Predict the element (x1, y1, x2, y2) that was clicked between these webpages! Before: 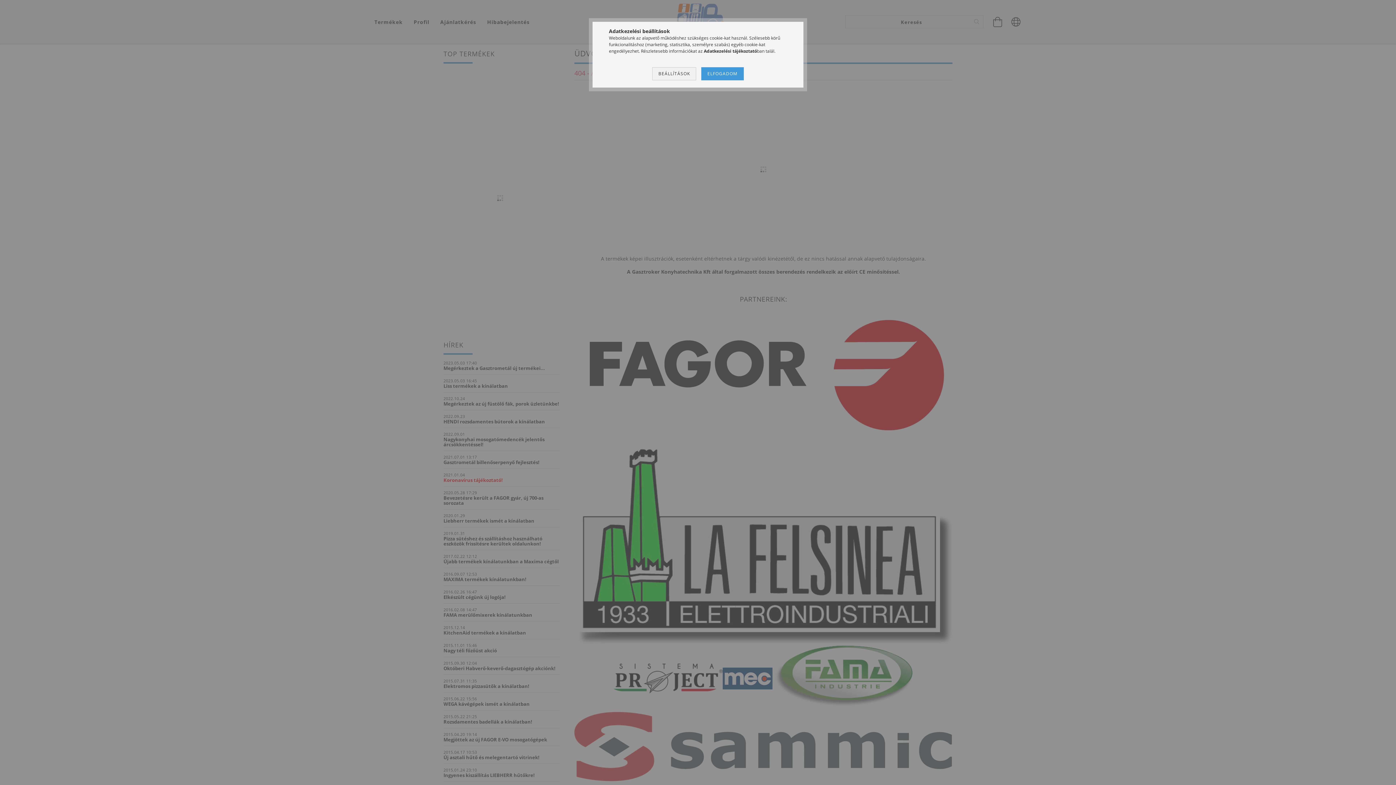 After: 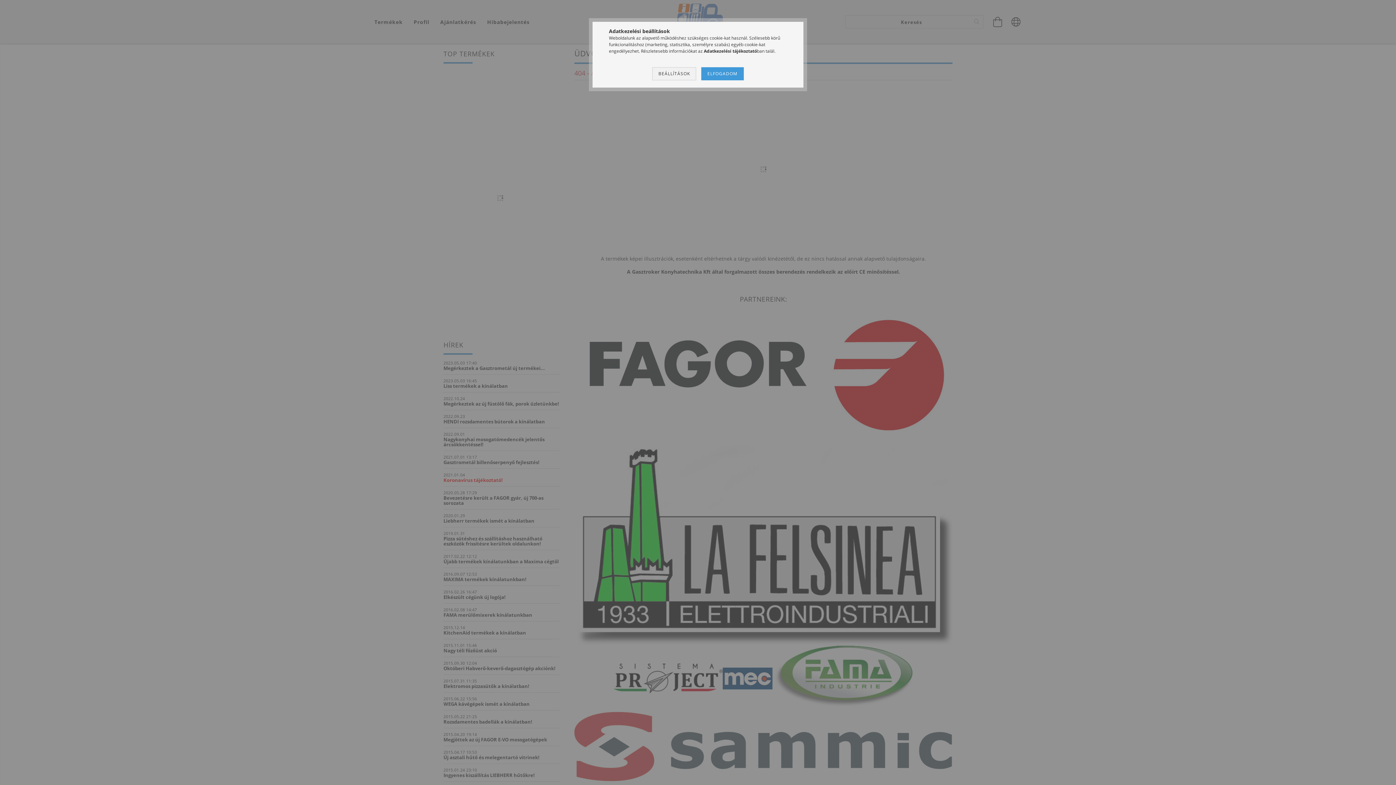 Action: bbox: (704, 48, 757, 54) label: Adatkezelési tájékoztató